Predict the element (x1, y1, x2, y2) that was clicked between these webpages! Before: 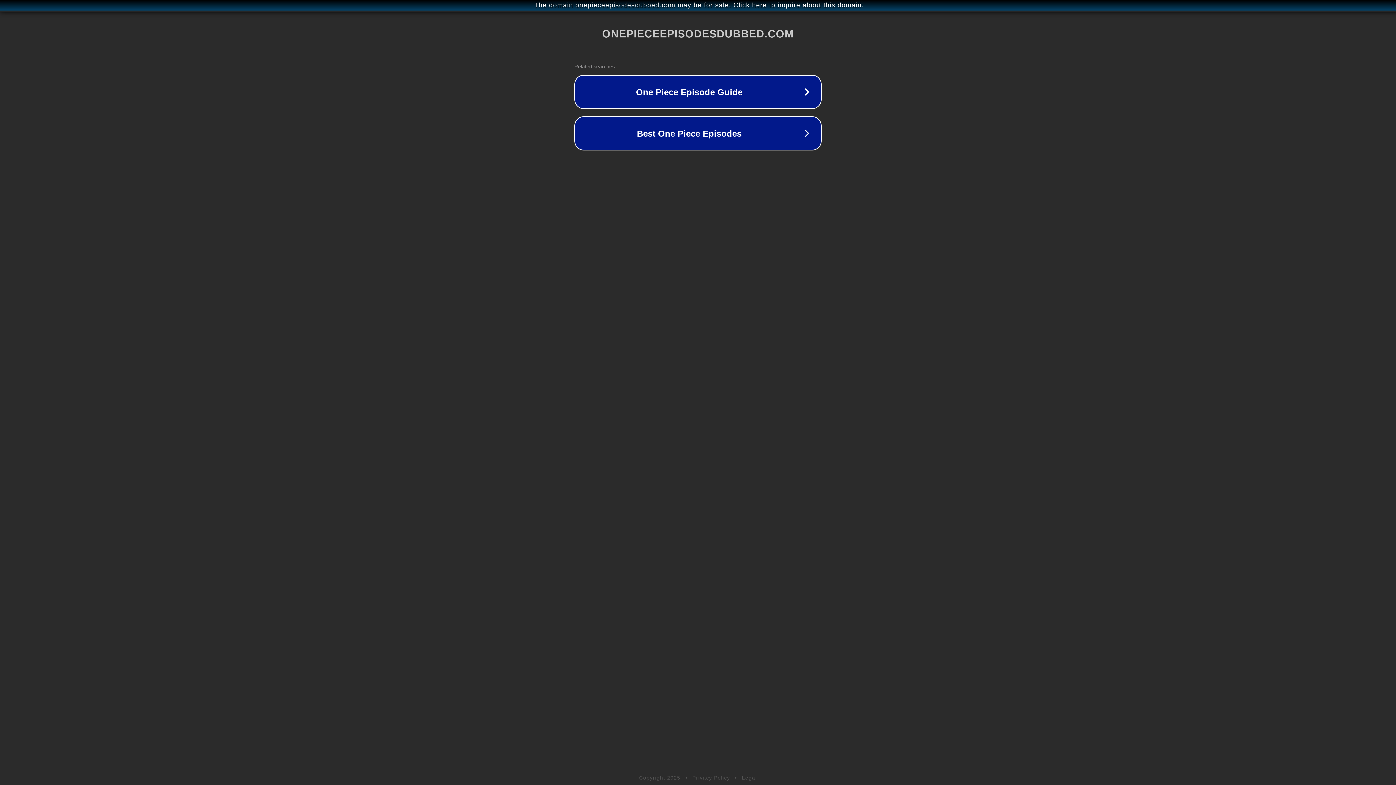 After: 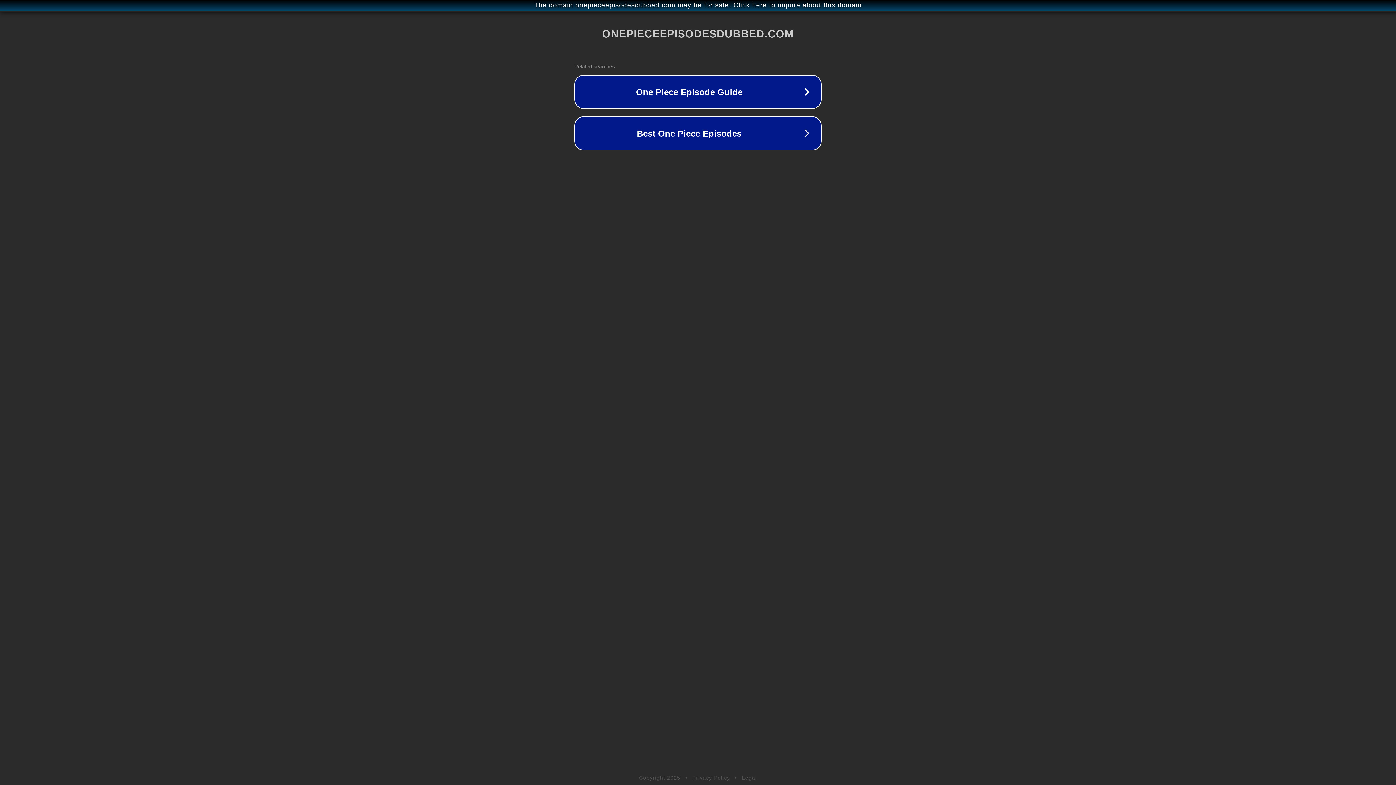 Action: label: Legal bbox: (742, 775, 757, 781)